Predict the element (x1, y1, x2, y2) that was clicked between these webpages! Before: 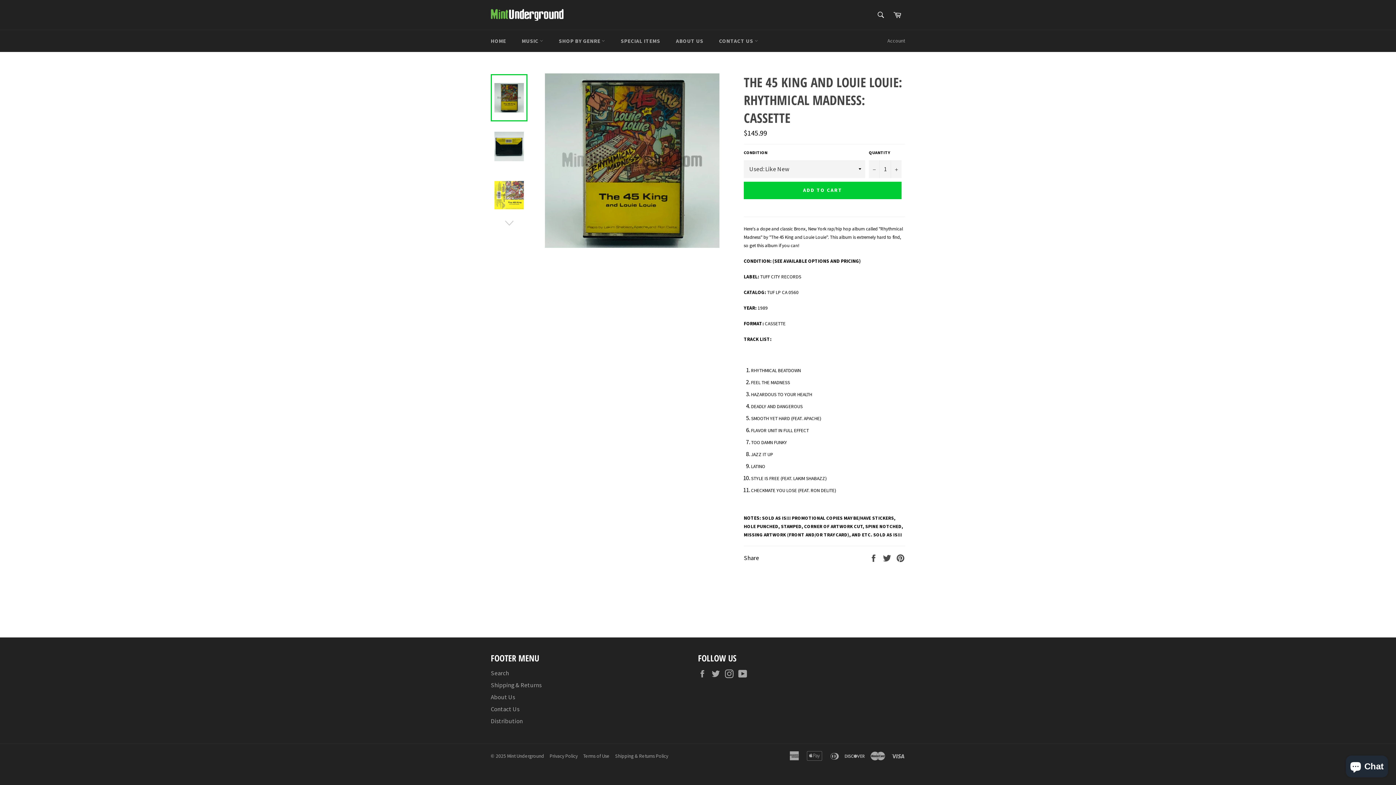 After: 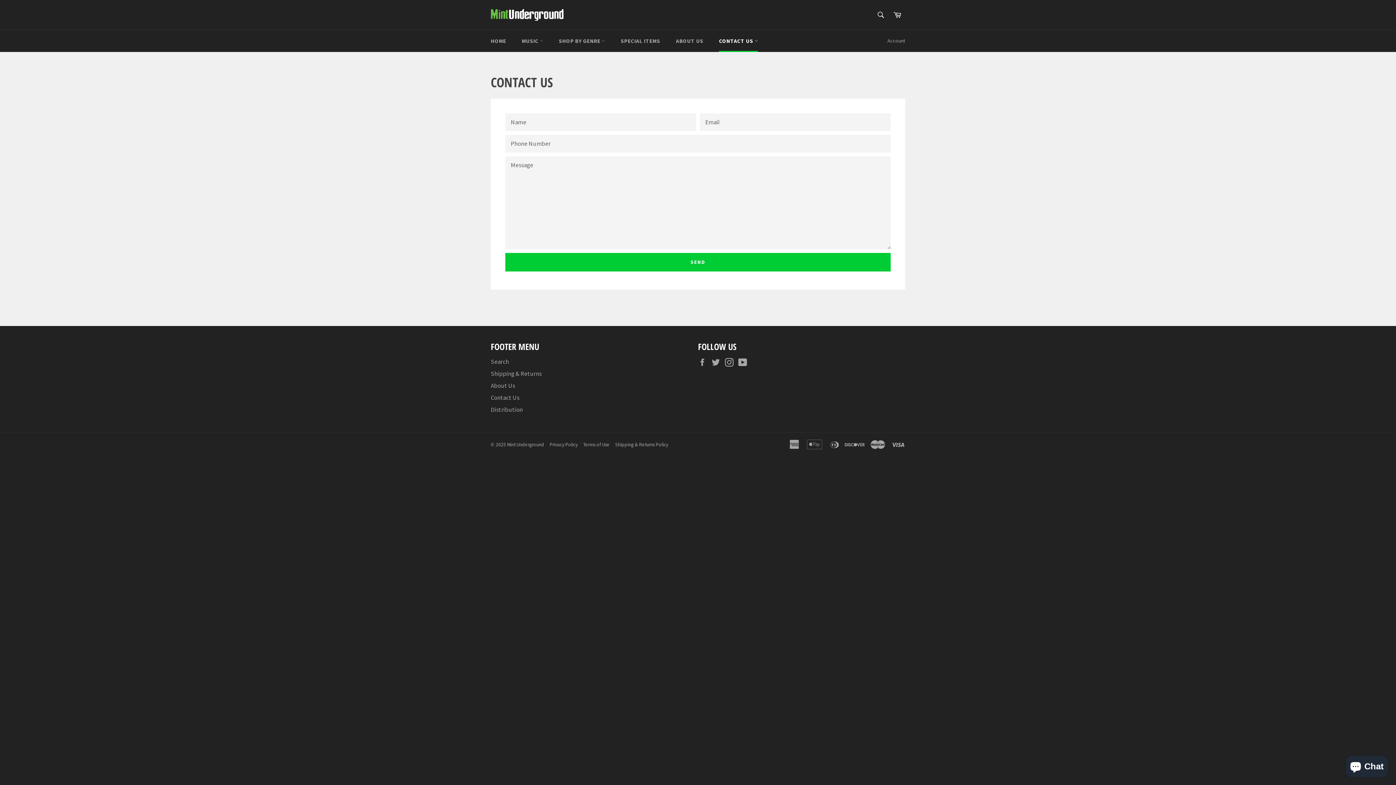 Action: label: Contact Us bbox: (490, 705, 519, 713)